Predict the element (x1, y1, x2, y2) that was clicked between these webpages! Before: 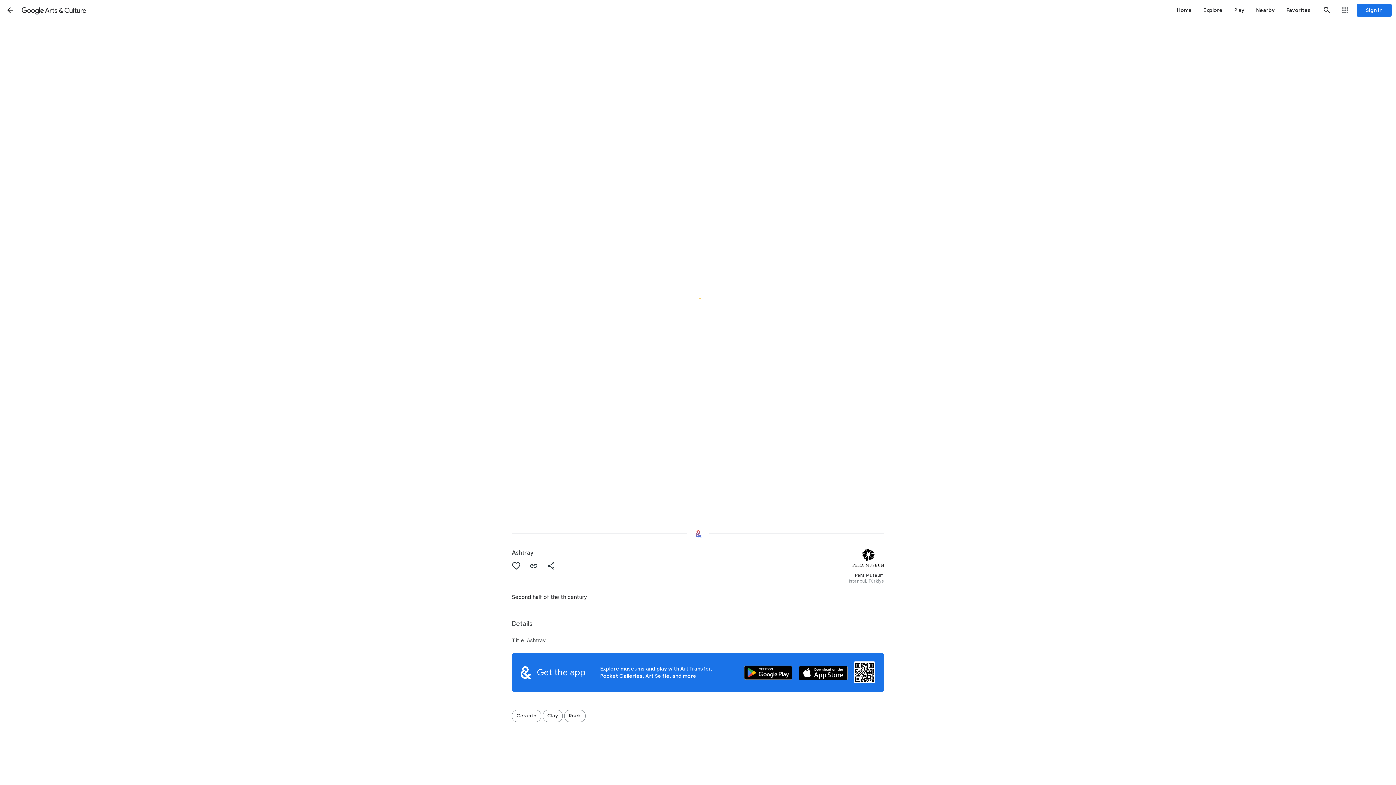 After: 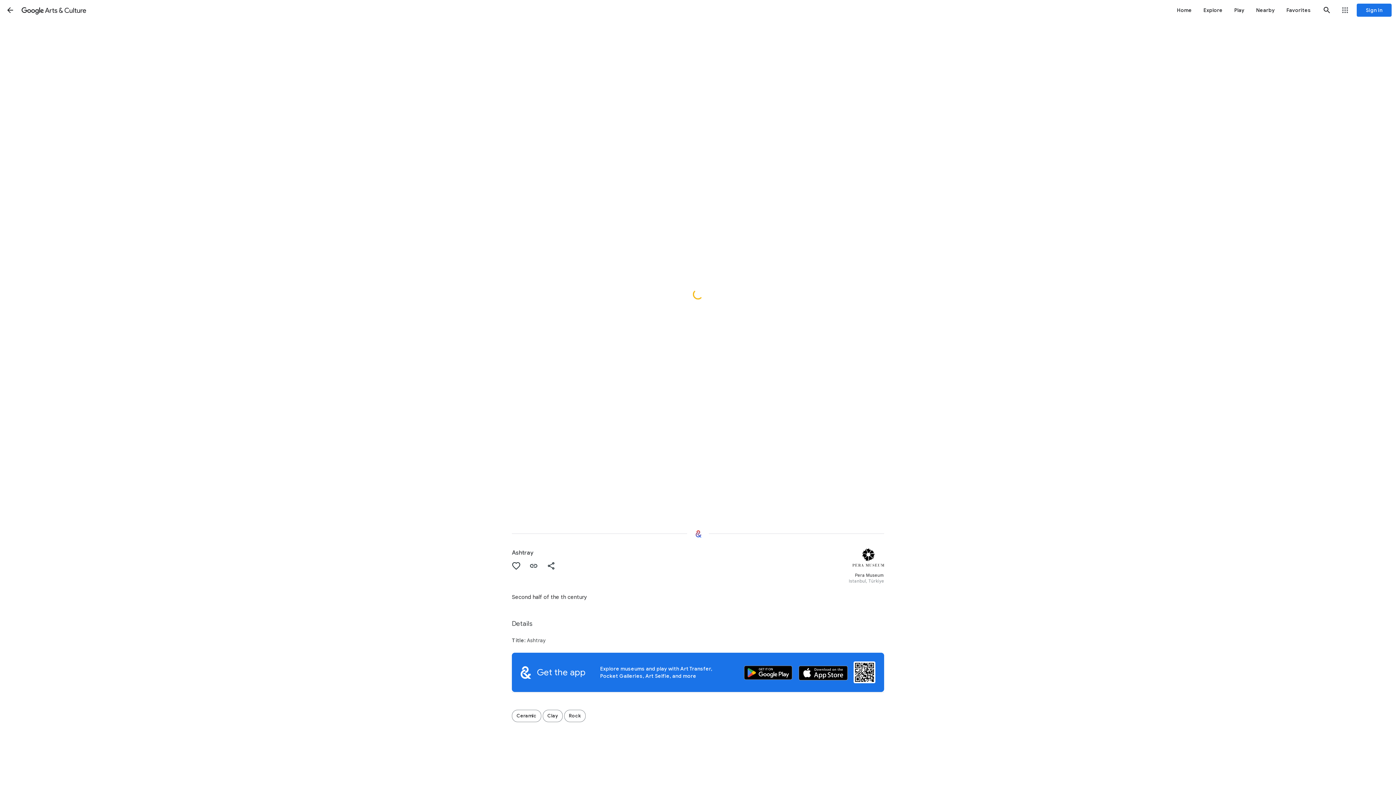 Action: label: Authenticate to favorite this asset. bbox: (507, 557, 525, 574)